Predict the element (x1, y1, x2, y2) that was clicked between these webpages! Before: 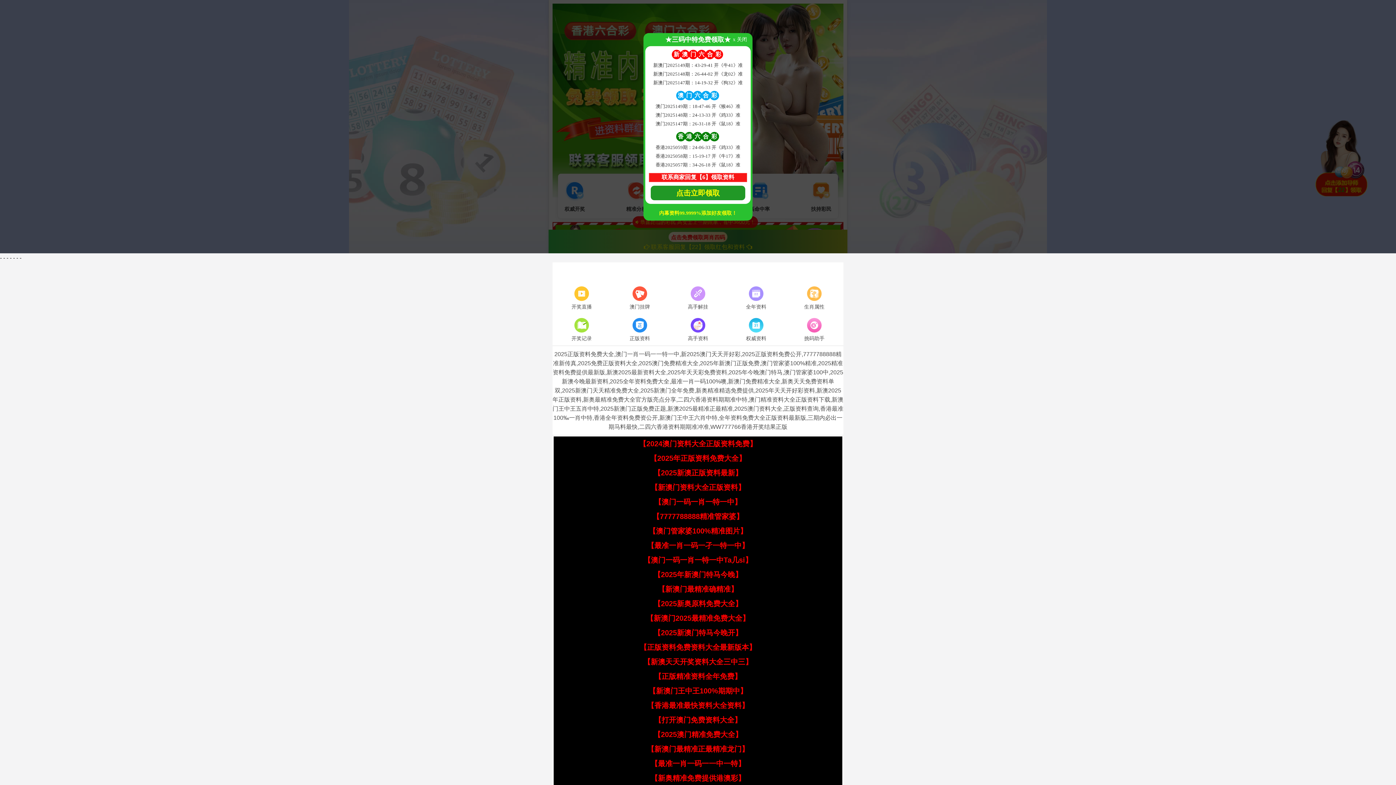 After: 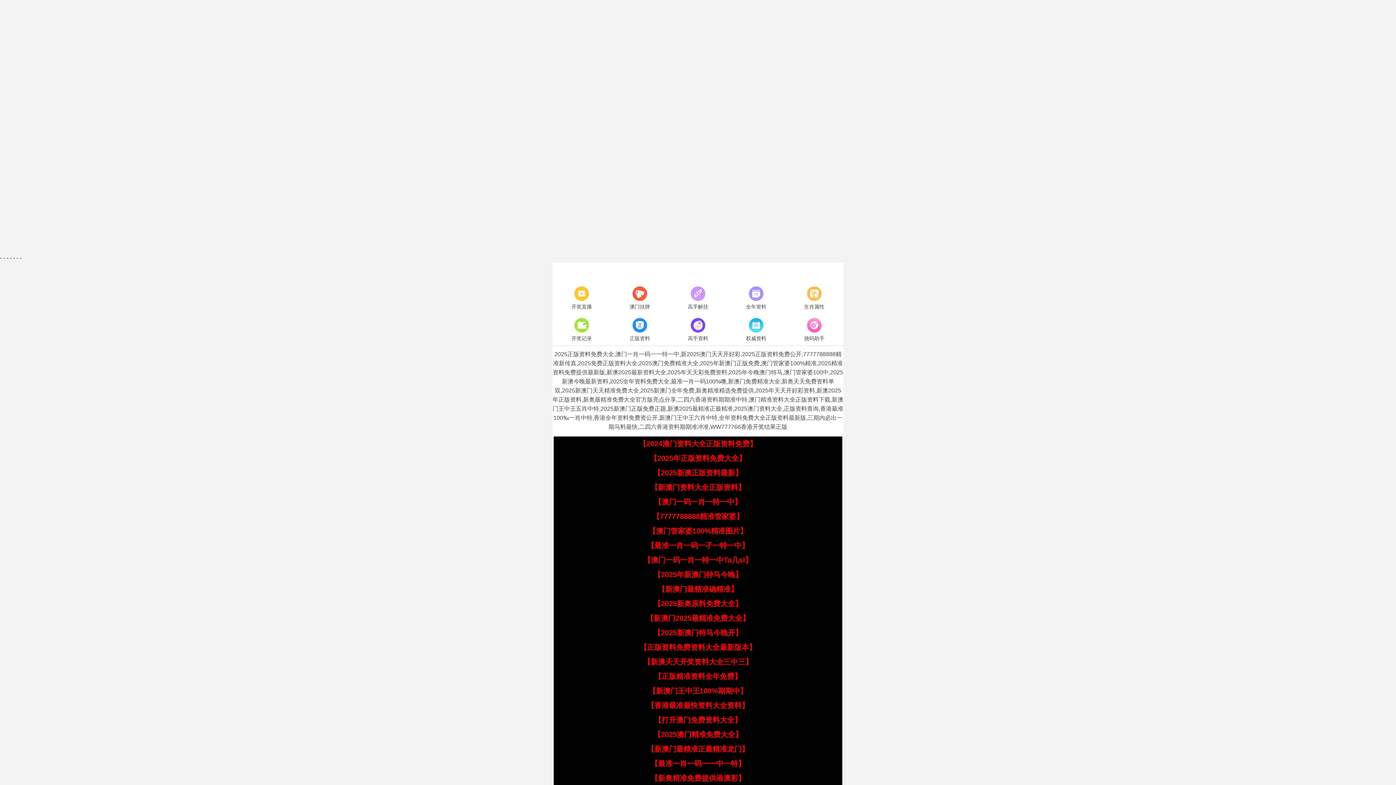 Action: label: 【2025澳门精准免费大全】 bbox: (653, 730, 742, 738)